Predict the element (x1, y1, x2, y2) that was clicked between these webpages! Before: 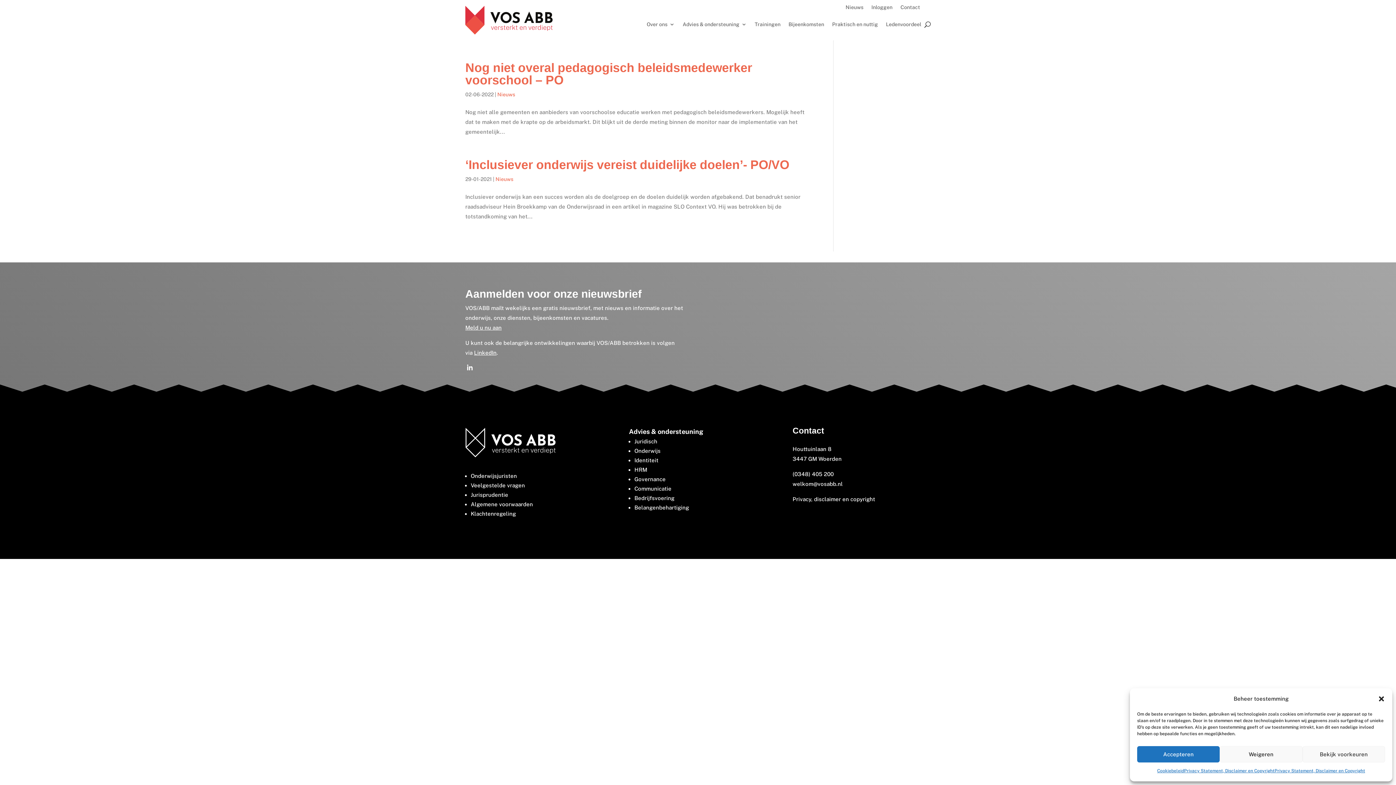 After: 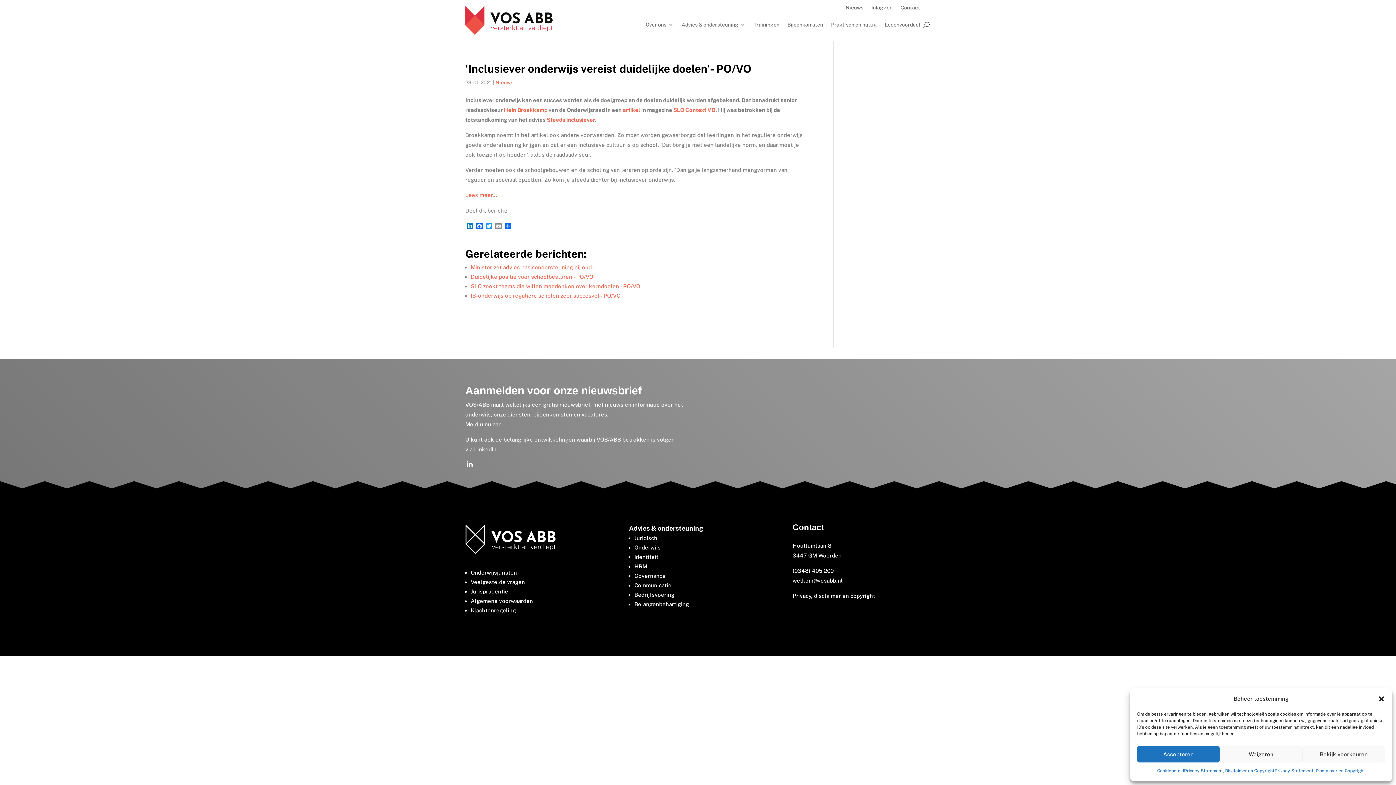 Action: bbox: (465, 157, 789, 171) label: ‘Inclusiever onderwijs vereist duidelijke doelen’- PO/VO